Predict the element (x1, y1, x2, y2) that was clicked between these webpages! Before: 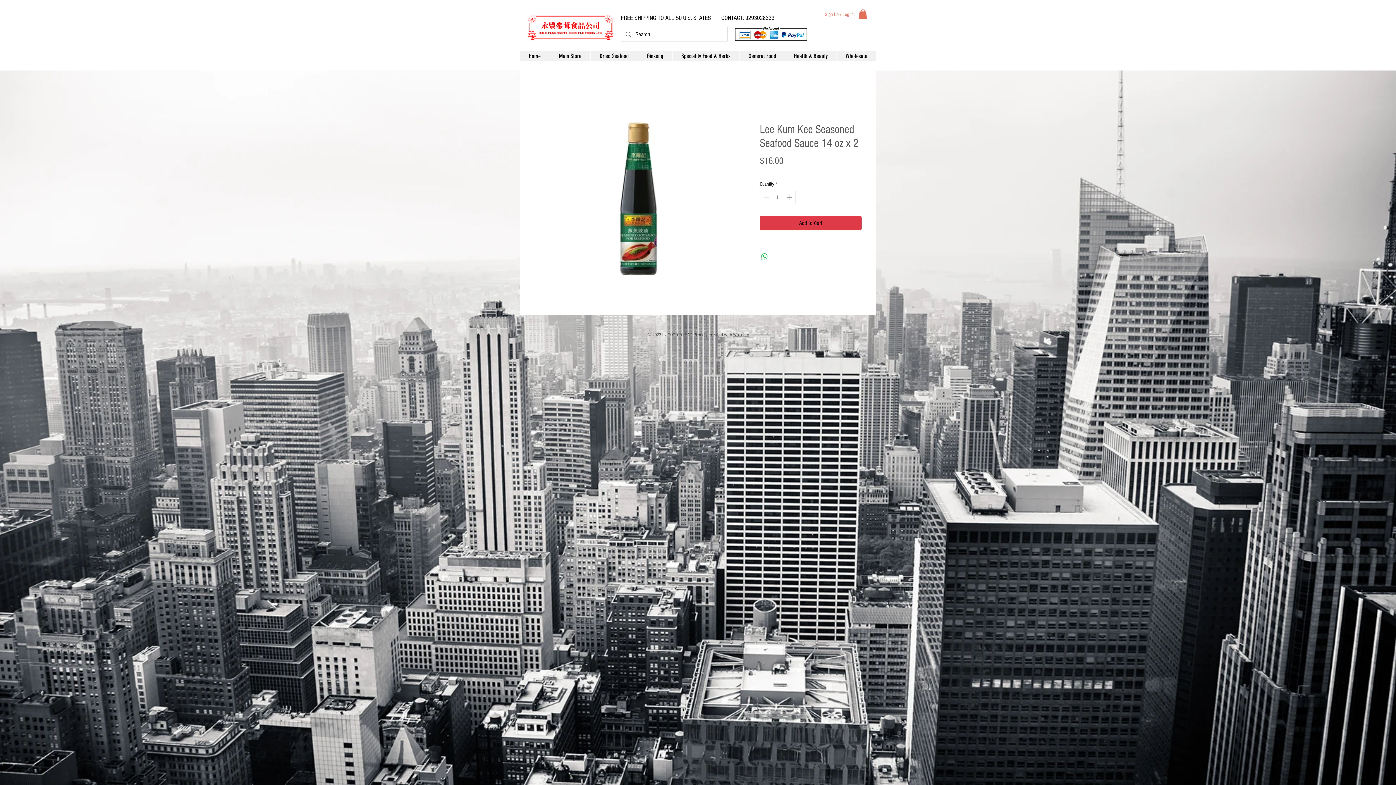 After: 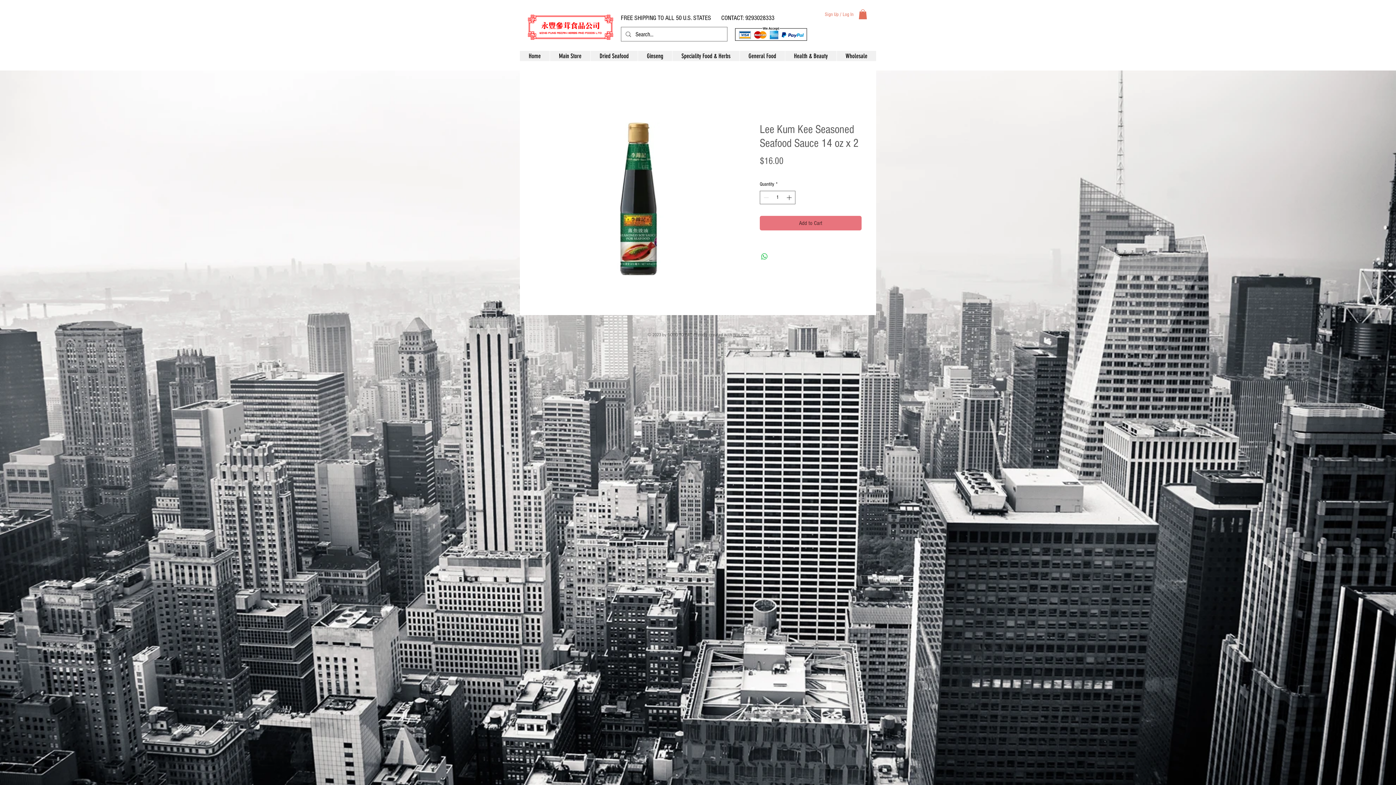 Action: label: Add to Cart bbox: (760, 216, 861, 230)